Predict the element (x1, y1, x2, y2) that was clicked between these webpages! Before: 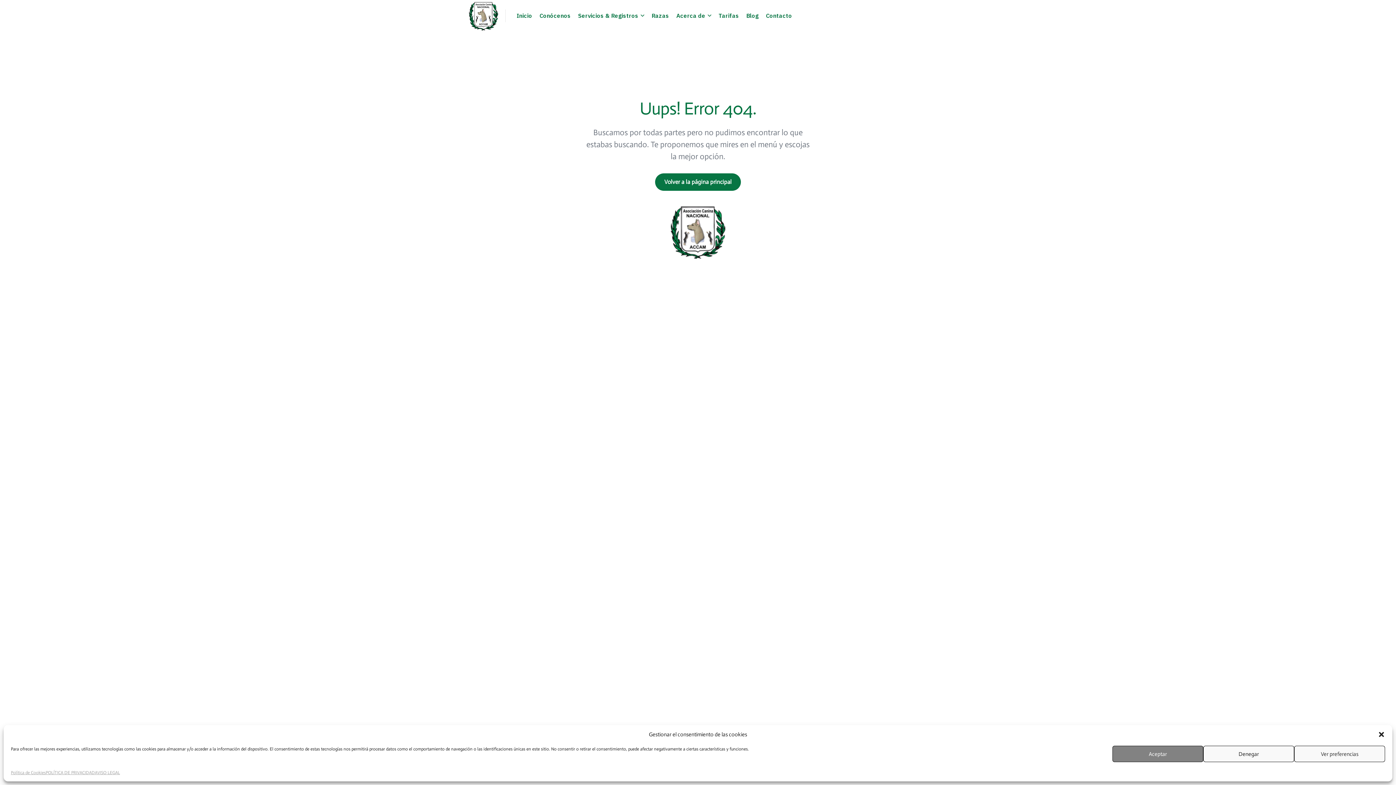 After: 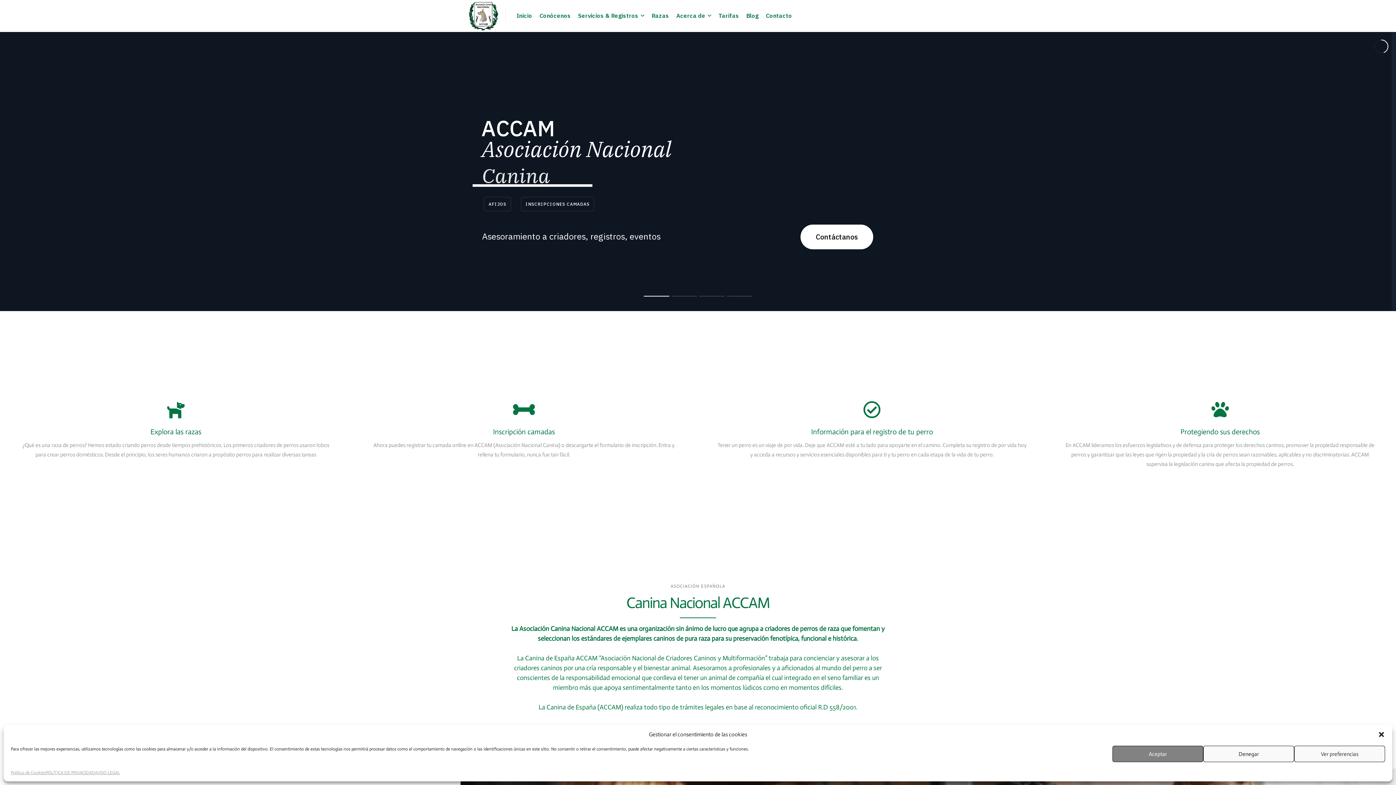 Action: bbox: (513, 9, 536, 22) label: Inicio